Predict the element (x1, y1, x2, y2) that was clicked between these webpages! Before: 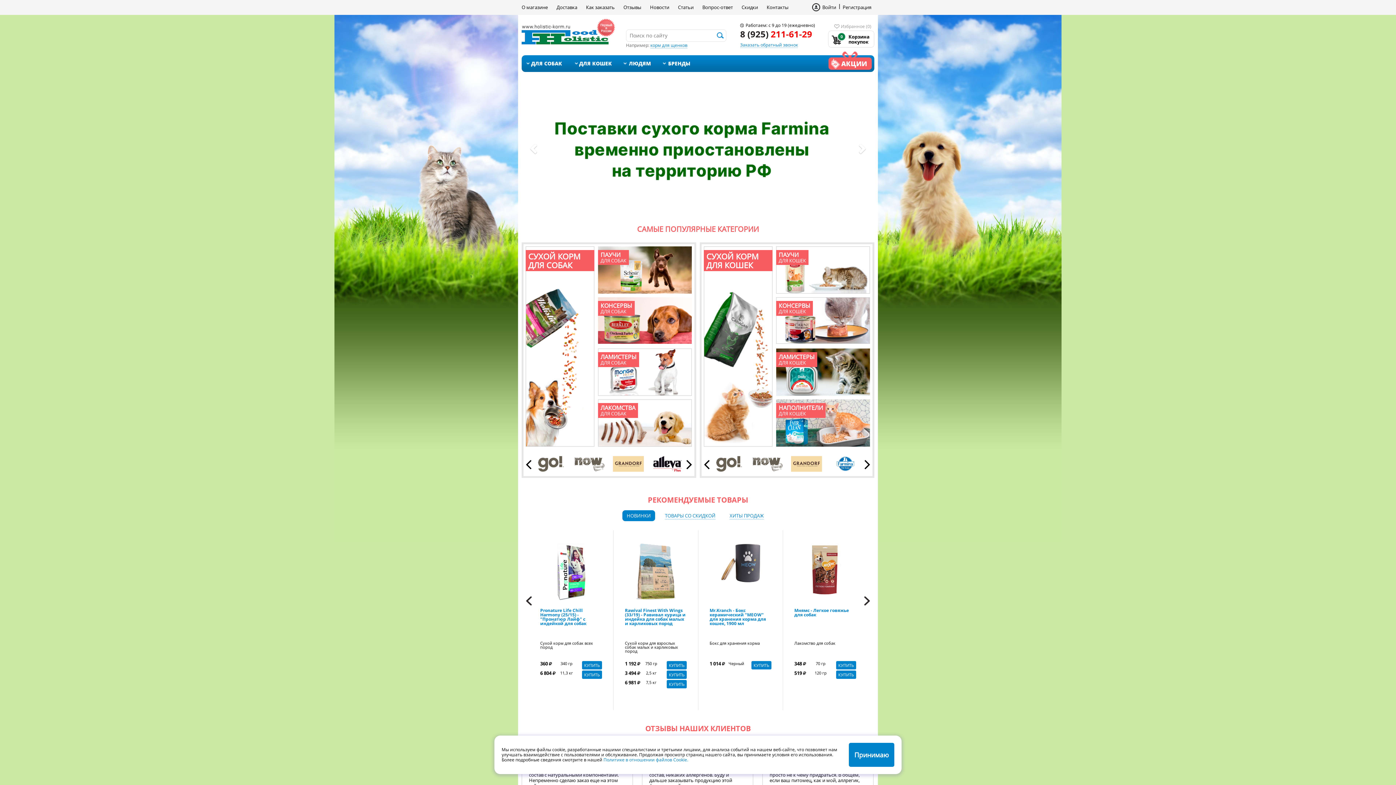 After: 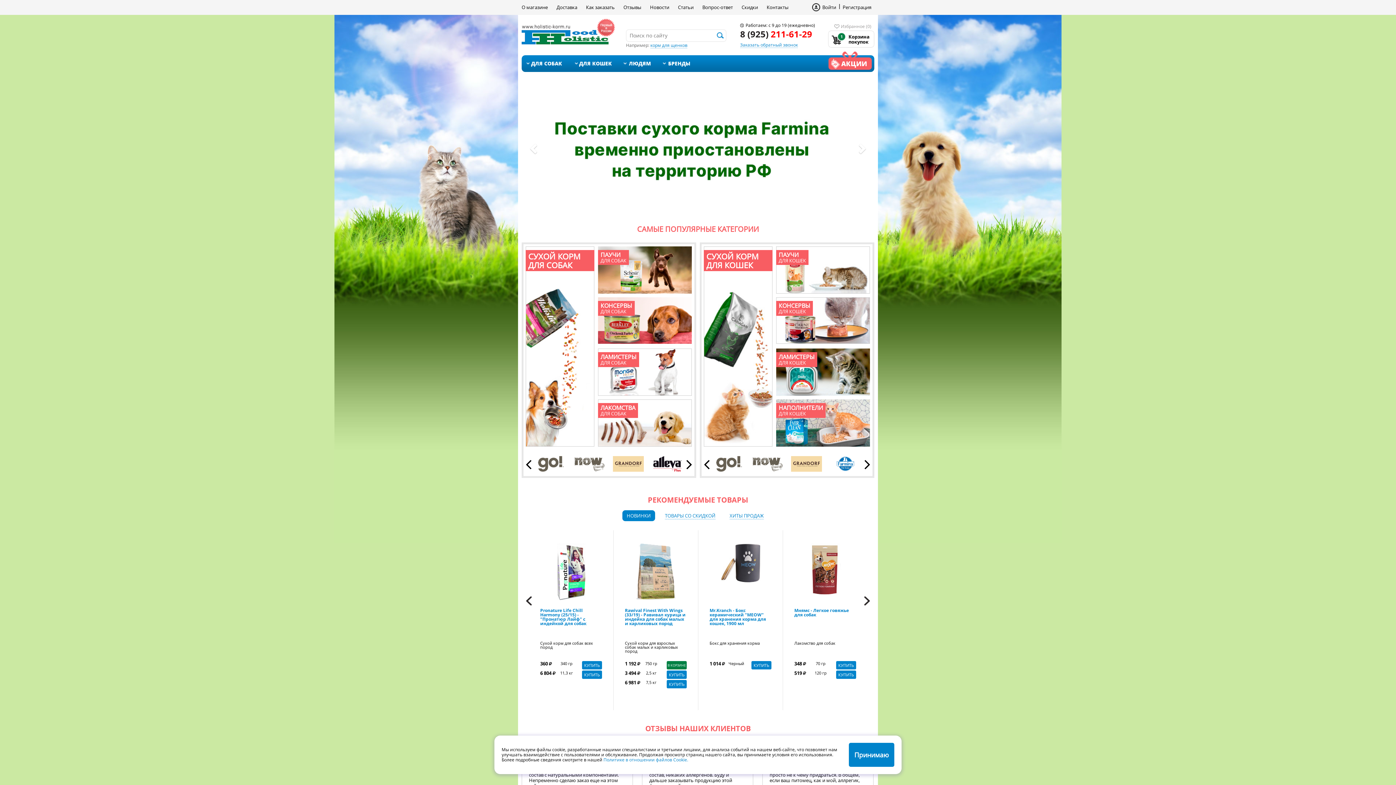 Action: bbox: (666, 661, 686, 669) label: КУПИТЬ